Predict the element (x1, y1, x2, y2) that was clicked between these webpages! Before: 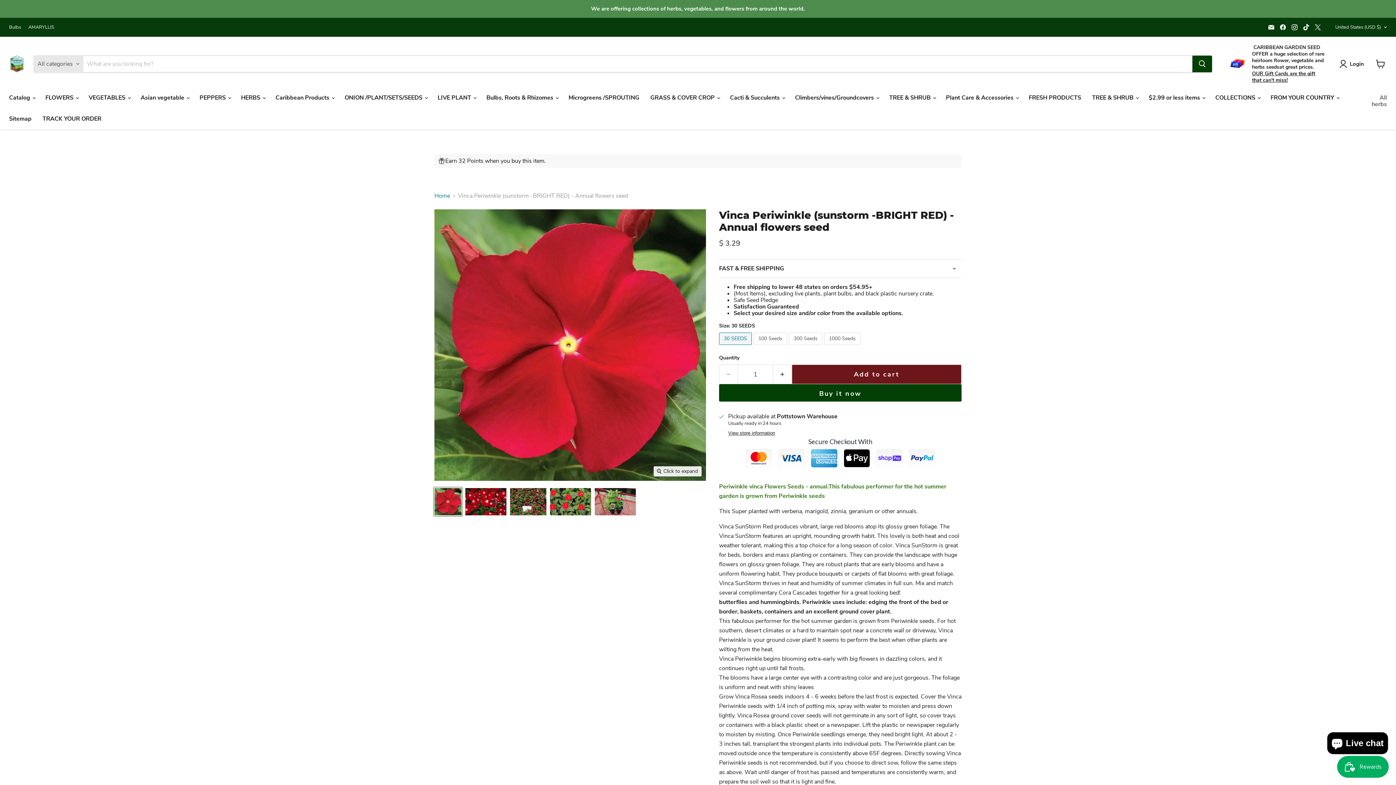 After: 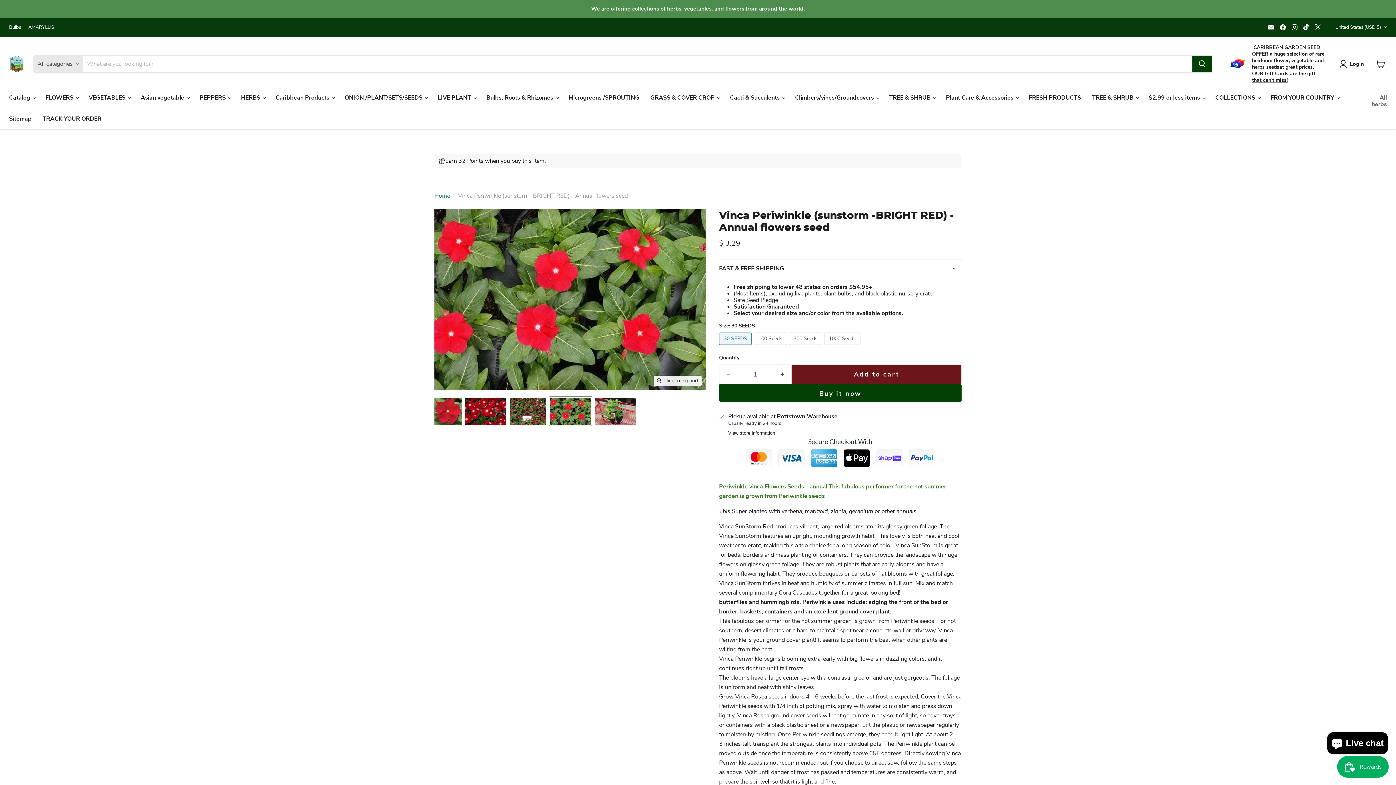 Action: bbox: (549, 487, 592, 516) label: Vinca Periwinkle (sunstorm -BRIGHT RED) - Annual flowers seed - Caribbean garden seed thumbnail